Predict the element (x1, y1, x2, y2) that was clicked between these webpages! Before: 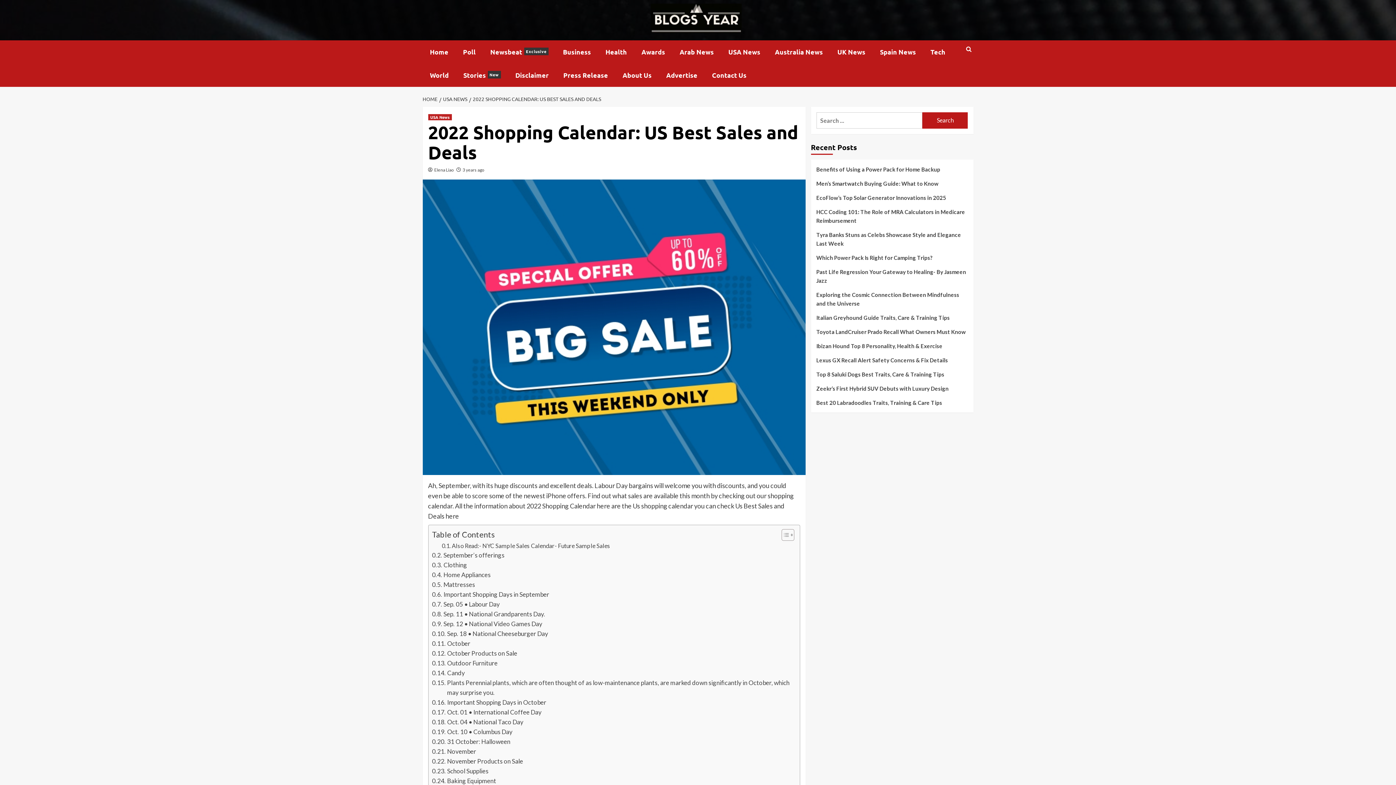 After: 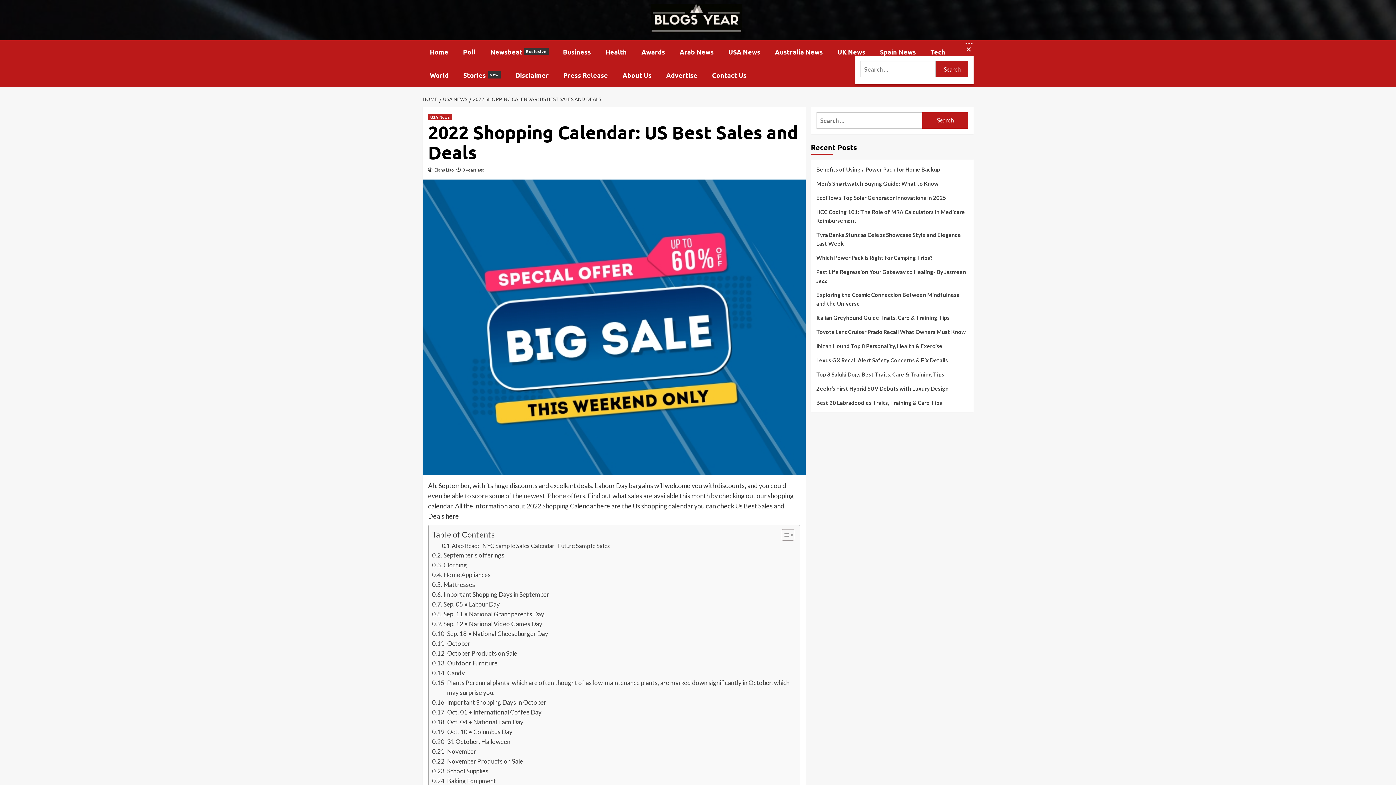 Action: bbox: (964, 43, 973, 55)